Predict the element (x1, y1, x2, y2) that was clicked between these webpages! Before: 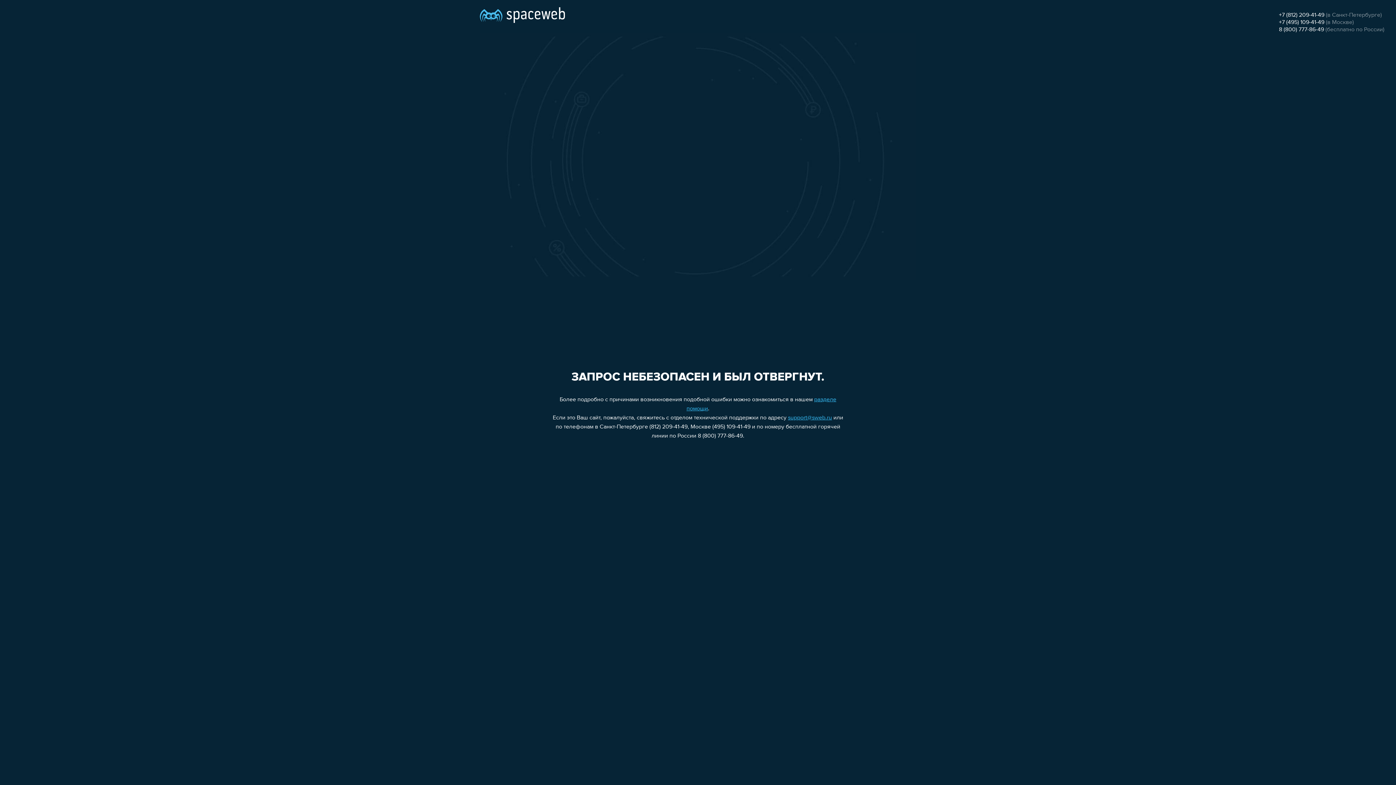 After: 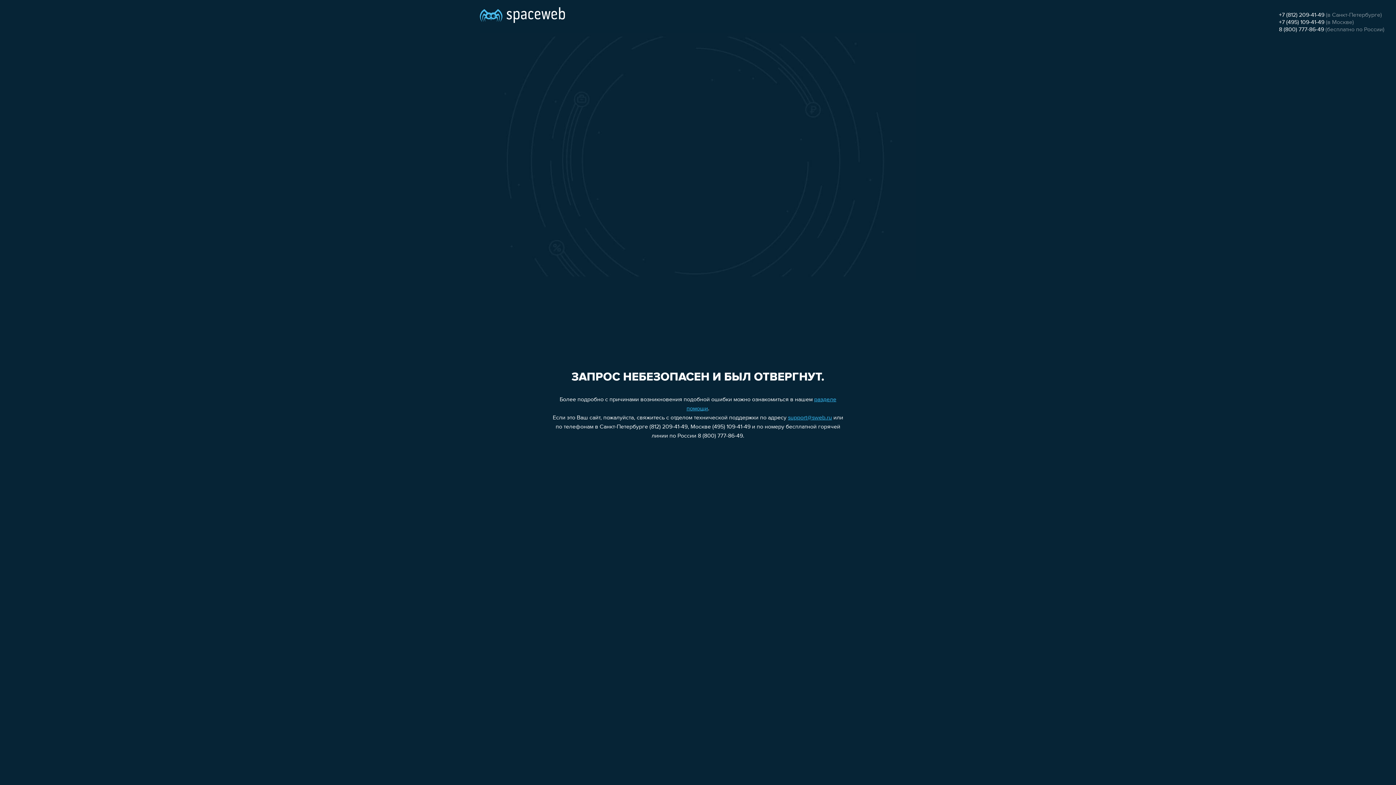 Action: bbox: (1279, 26, 1324, 32) label: 8 (800) 777-86-49